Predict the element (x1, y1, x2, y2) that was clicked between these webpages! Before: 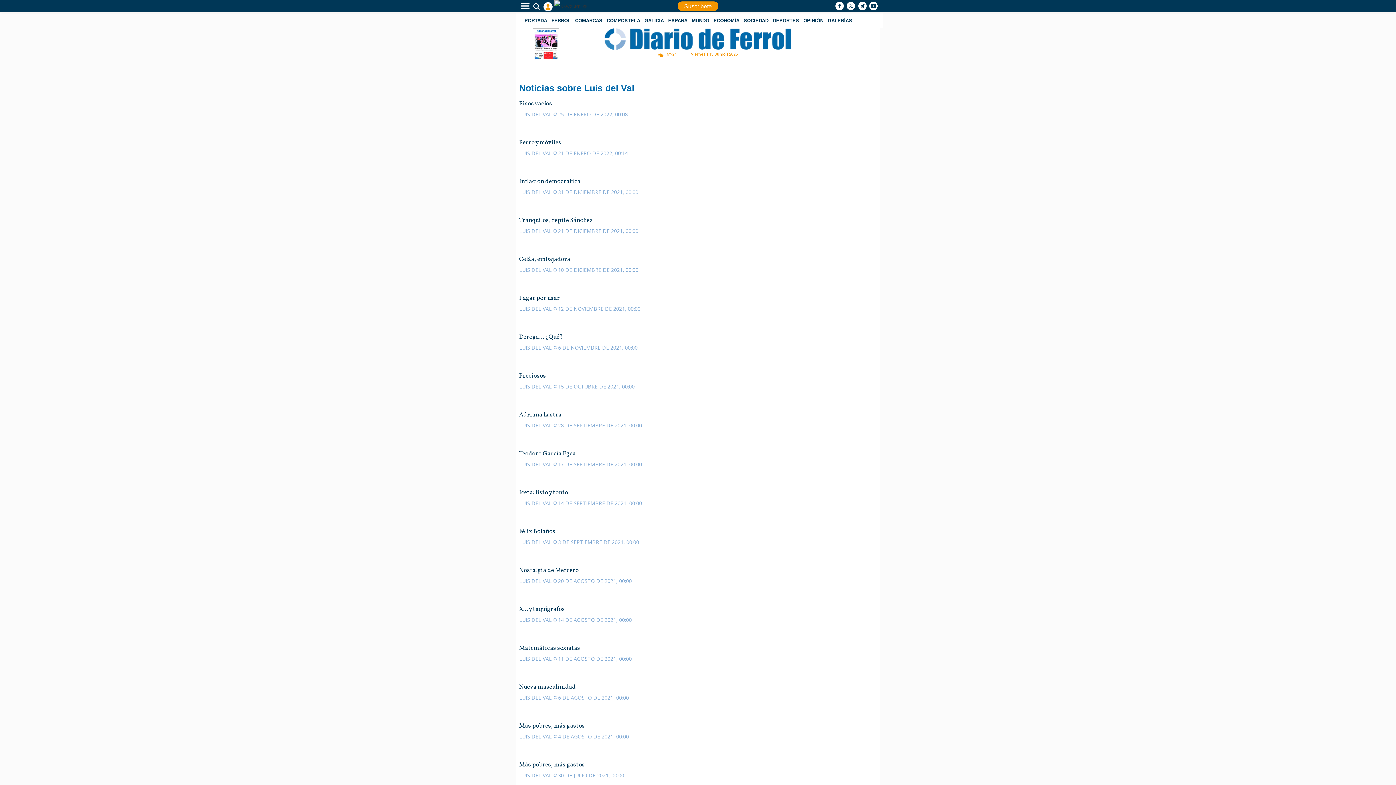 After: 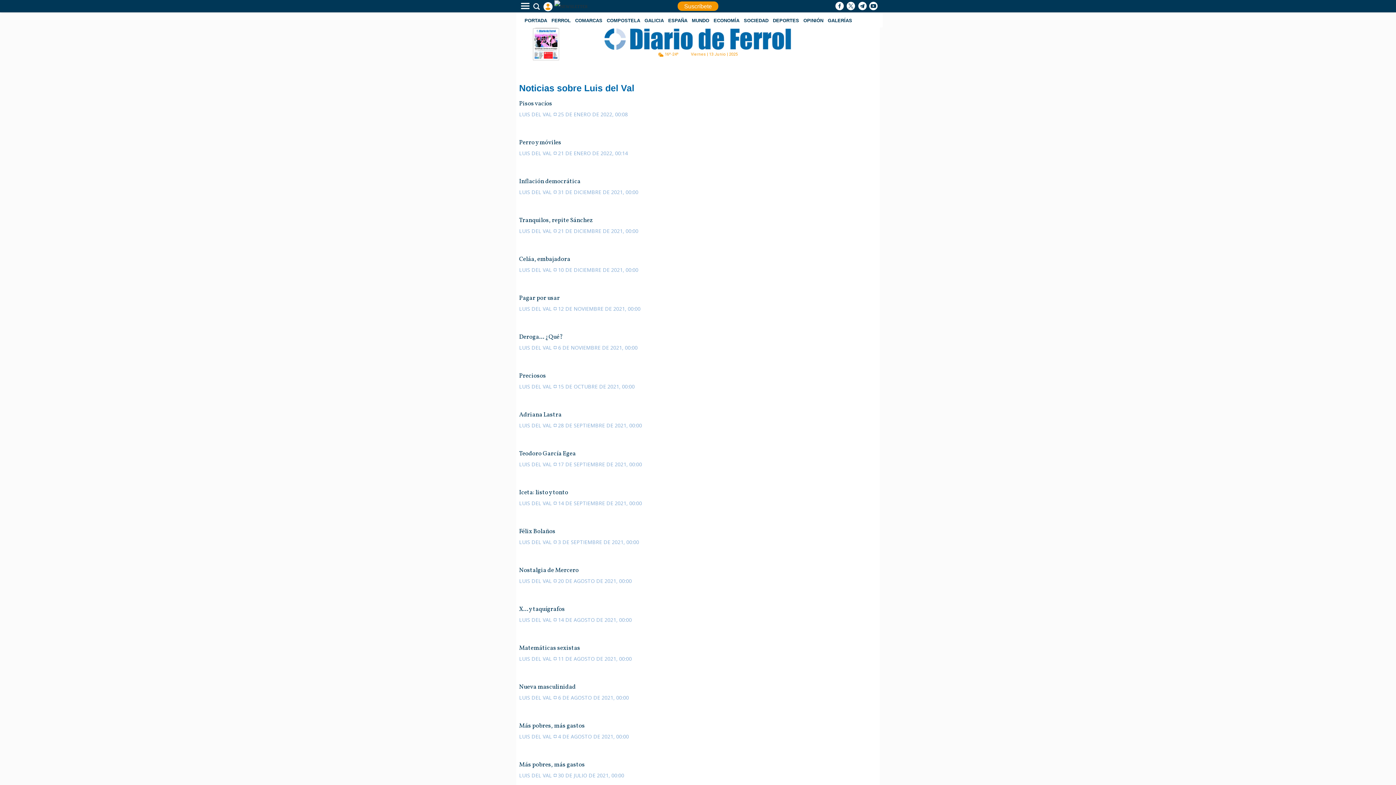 Action: bbox: (857, 1, 867, 11)